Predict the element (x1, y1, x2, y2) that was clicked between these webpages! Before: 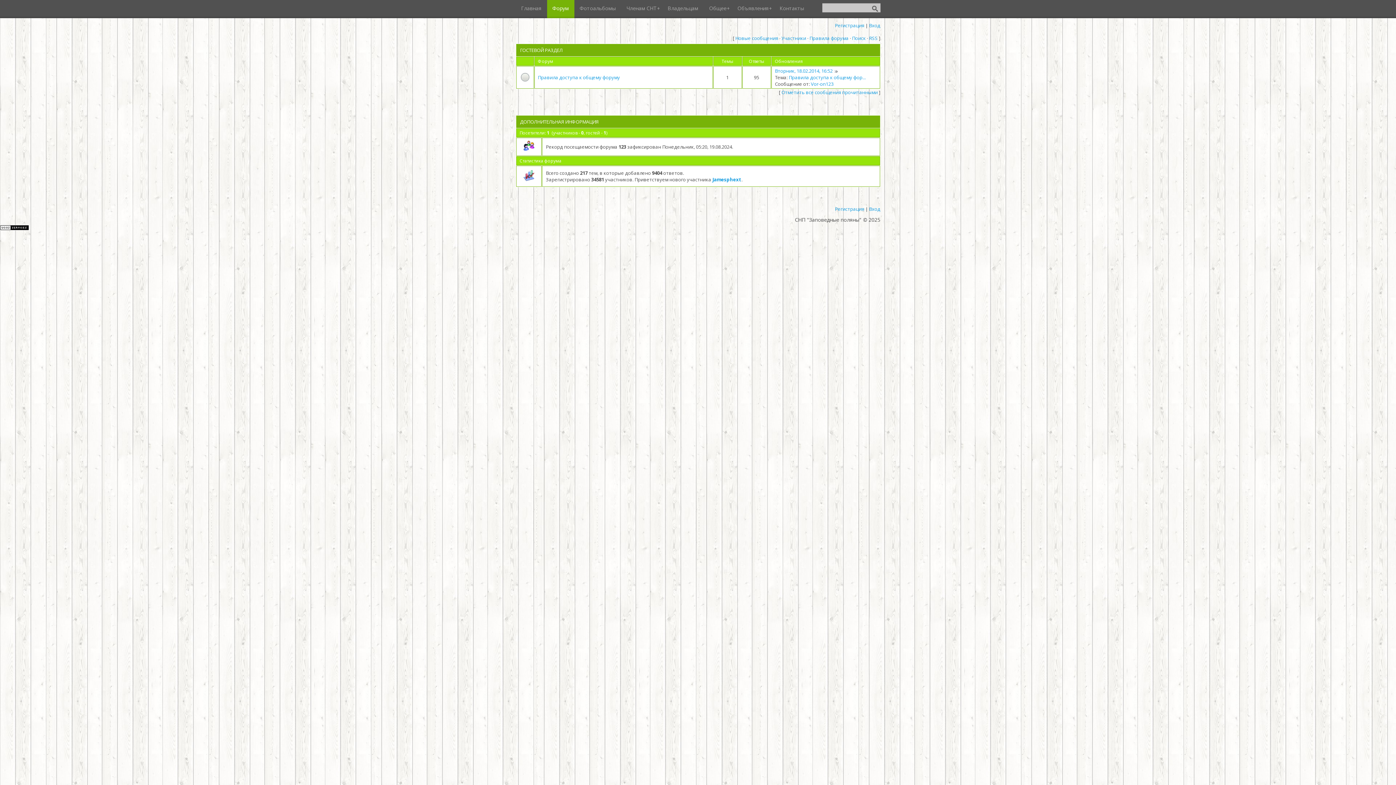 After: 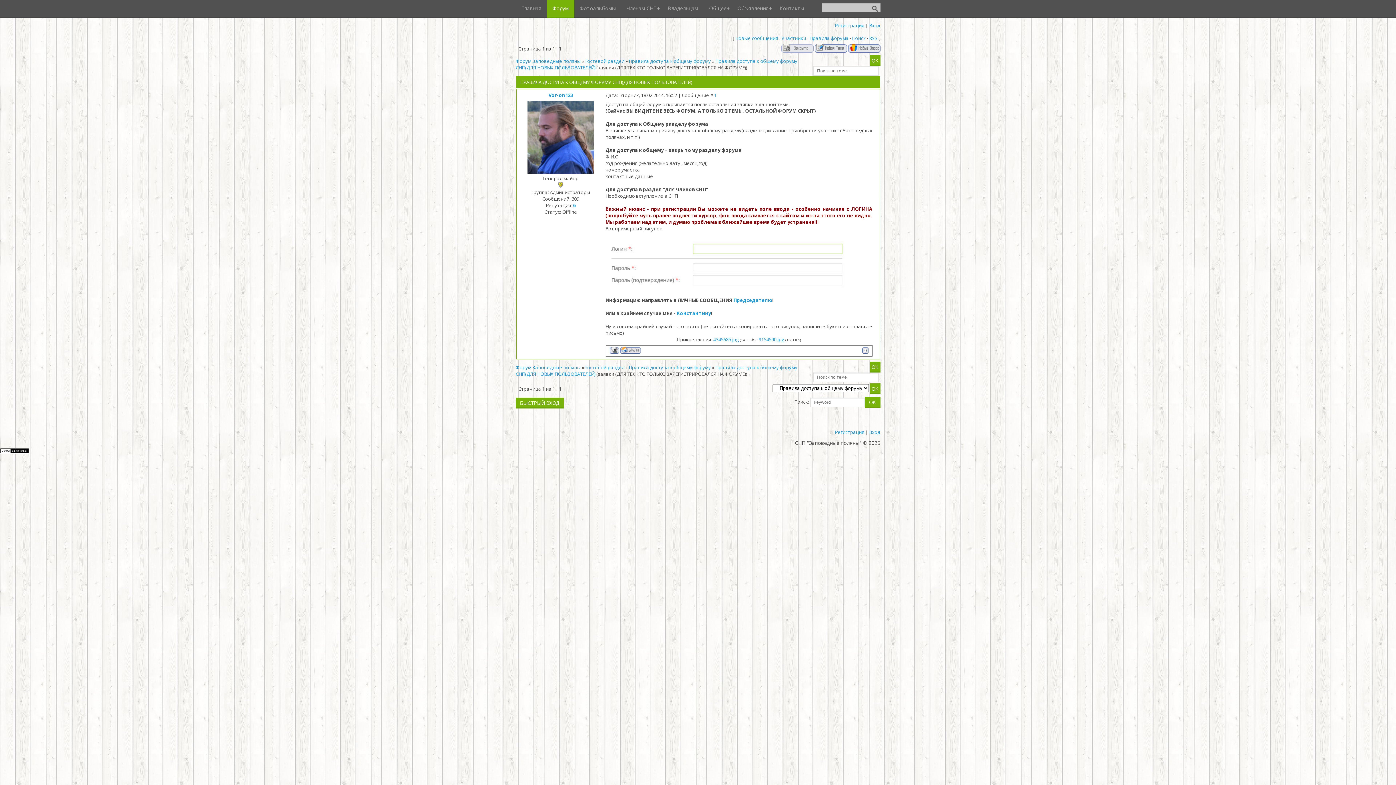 Action: label: Правила доступа к общему фор... bbox: (788, 74, 866, 80)